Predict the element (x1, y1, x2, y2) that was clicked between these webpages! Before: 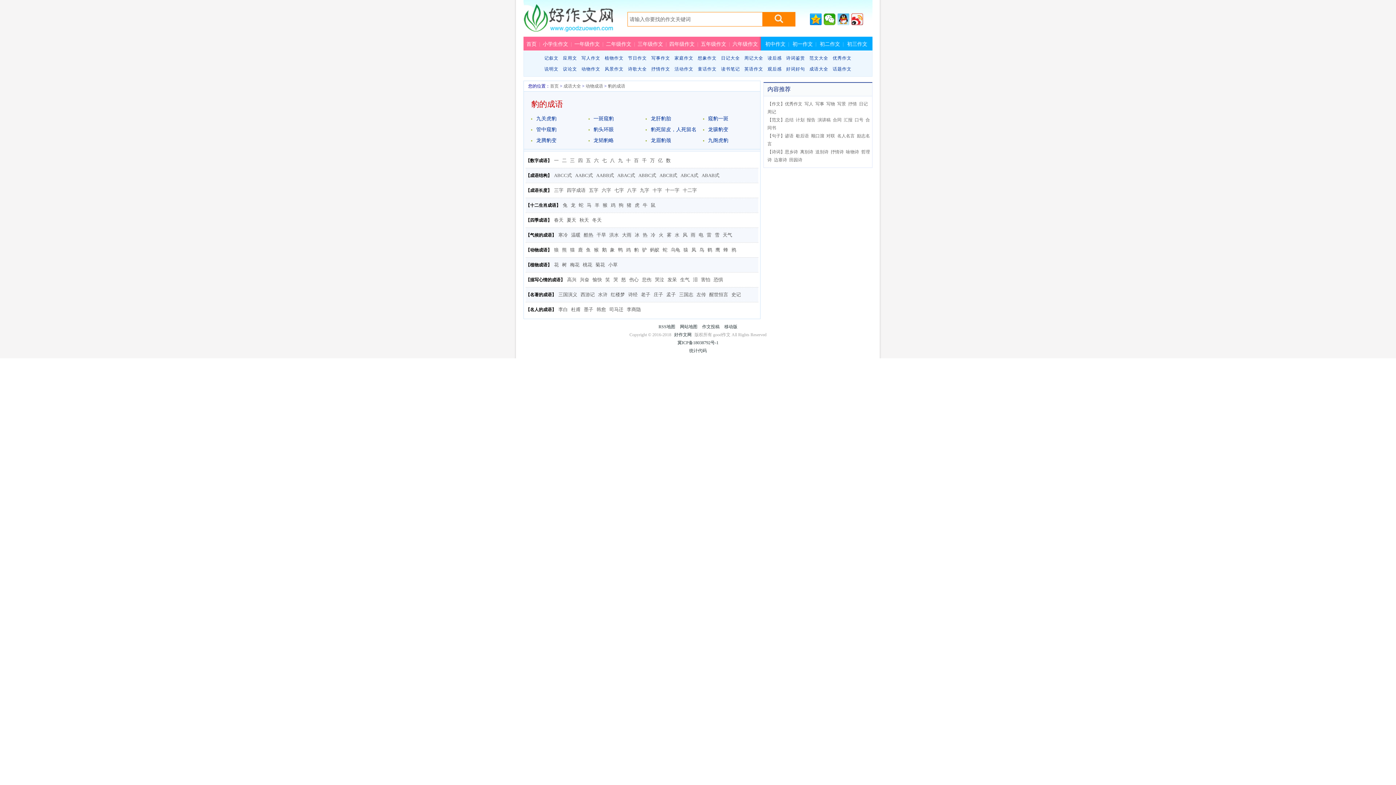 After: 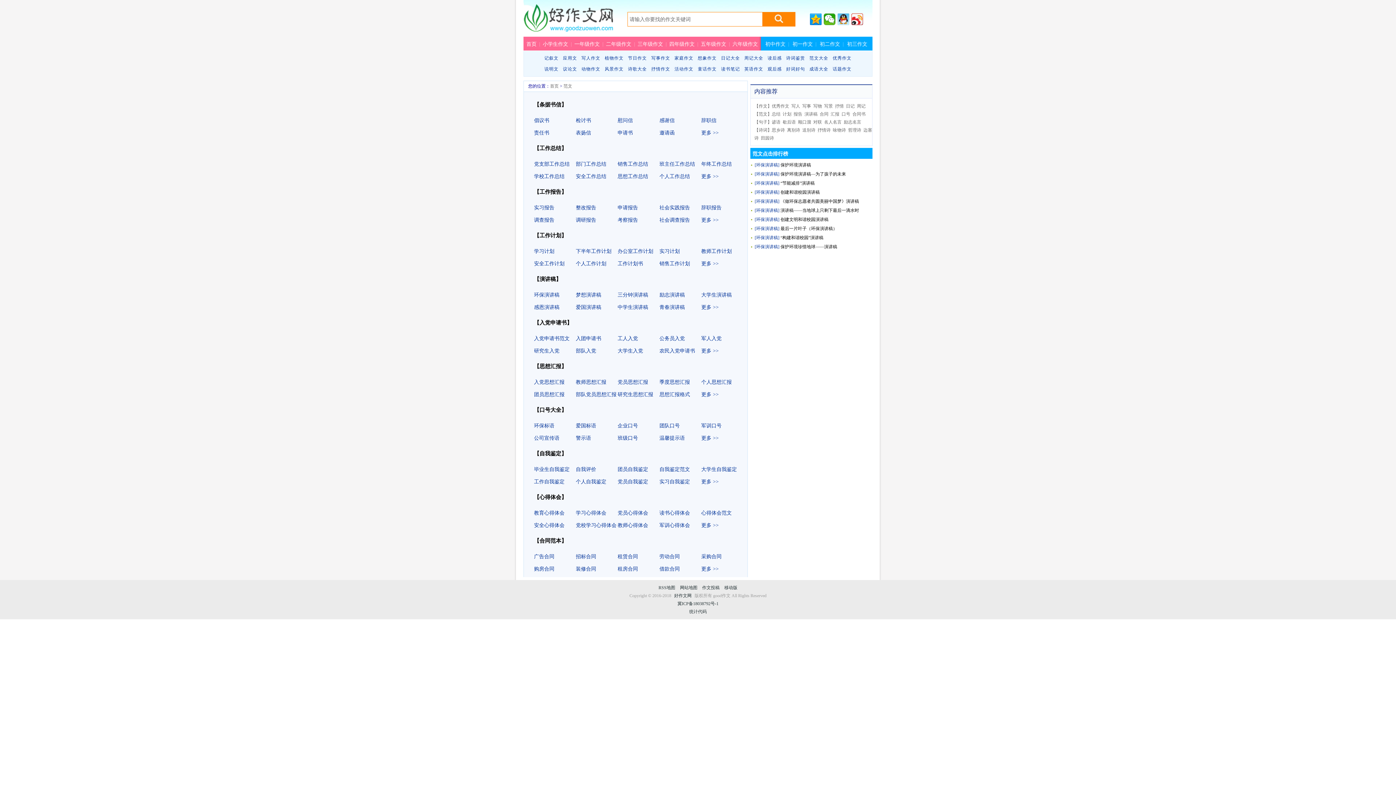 Action: label: 范文大全 bbox: (808, 54, 829, 61)